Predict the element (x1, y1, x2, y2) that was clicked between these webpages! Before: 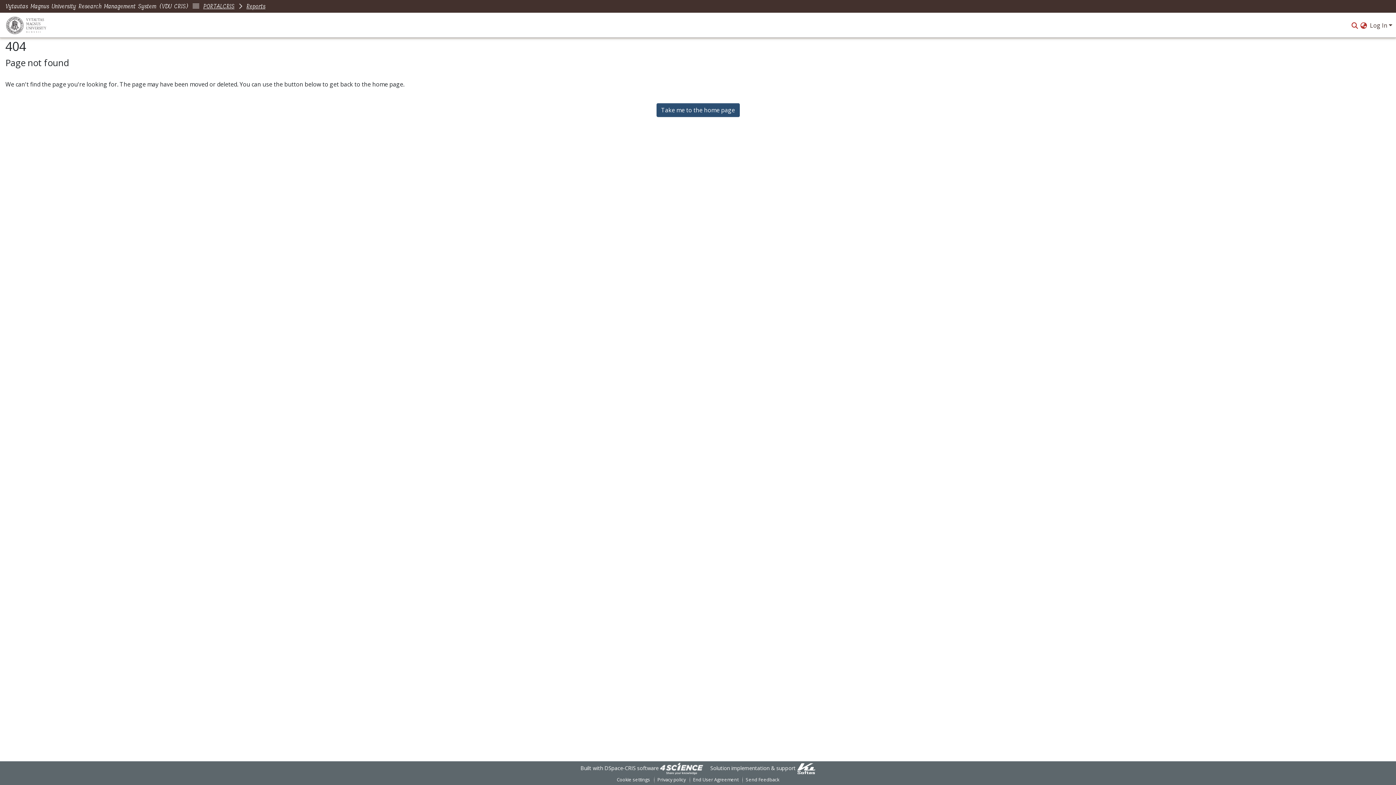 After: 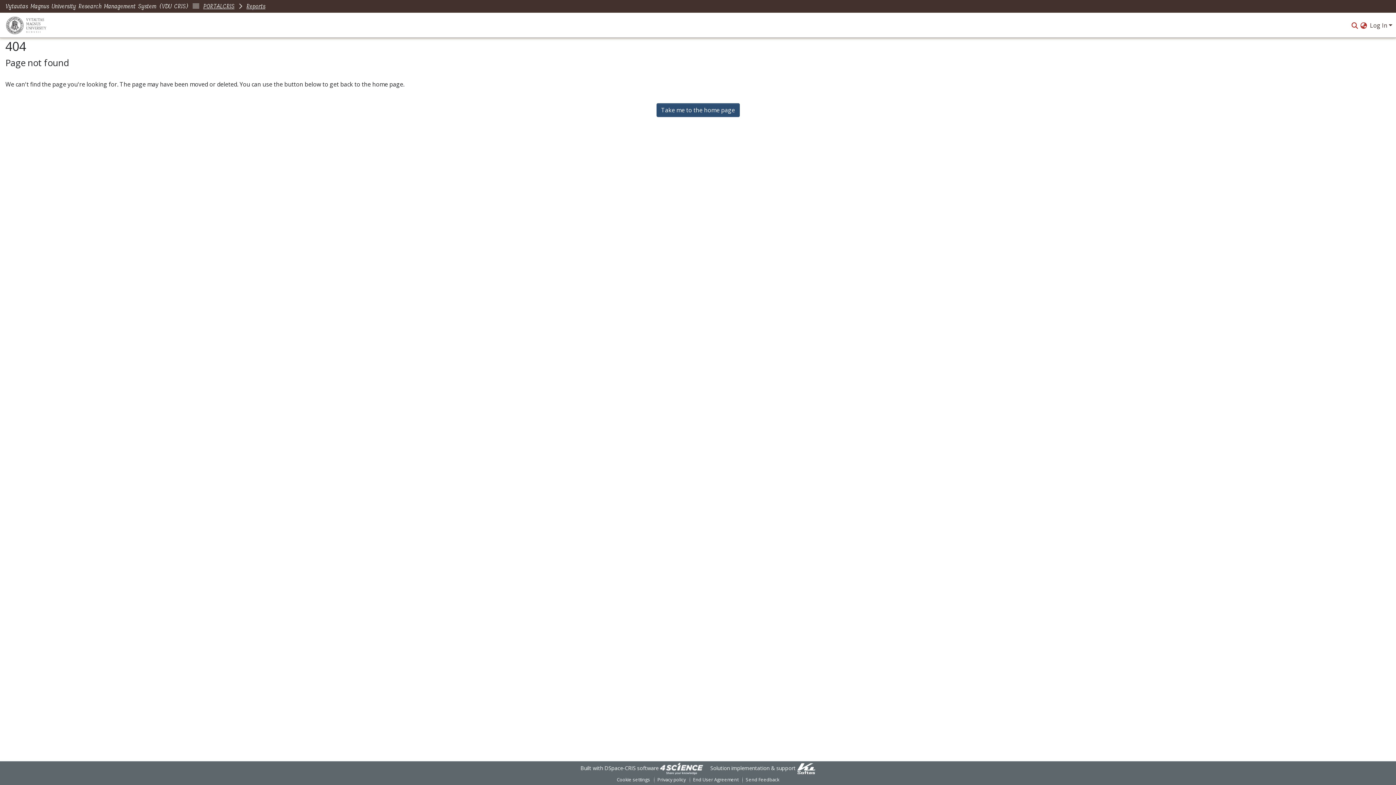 Action: label: Reports bbox: (246, 1, 265, 11)